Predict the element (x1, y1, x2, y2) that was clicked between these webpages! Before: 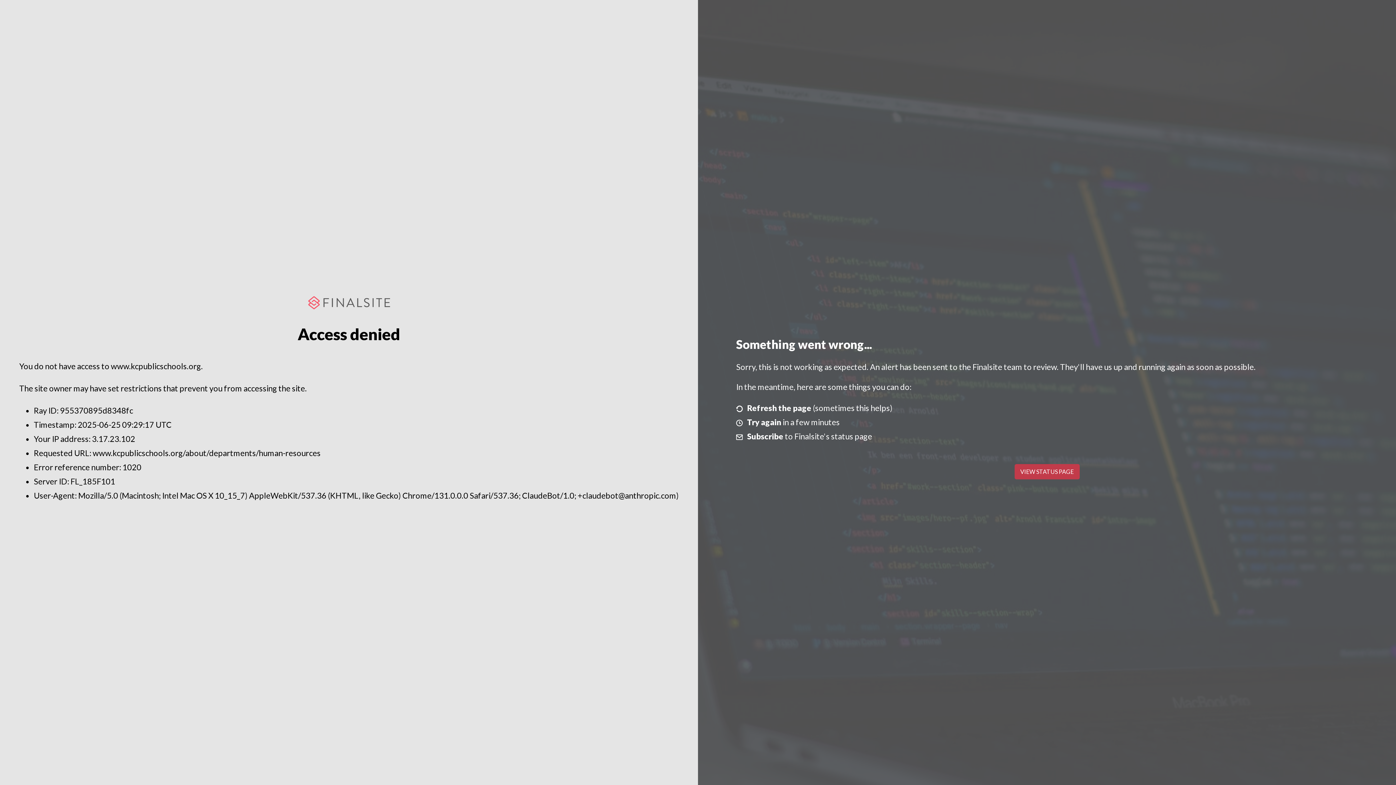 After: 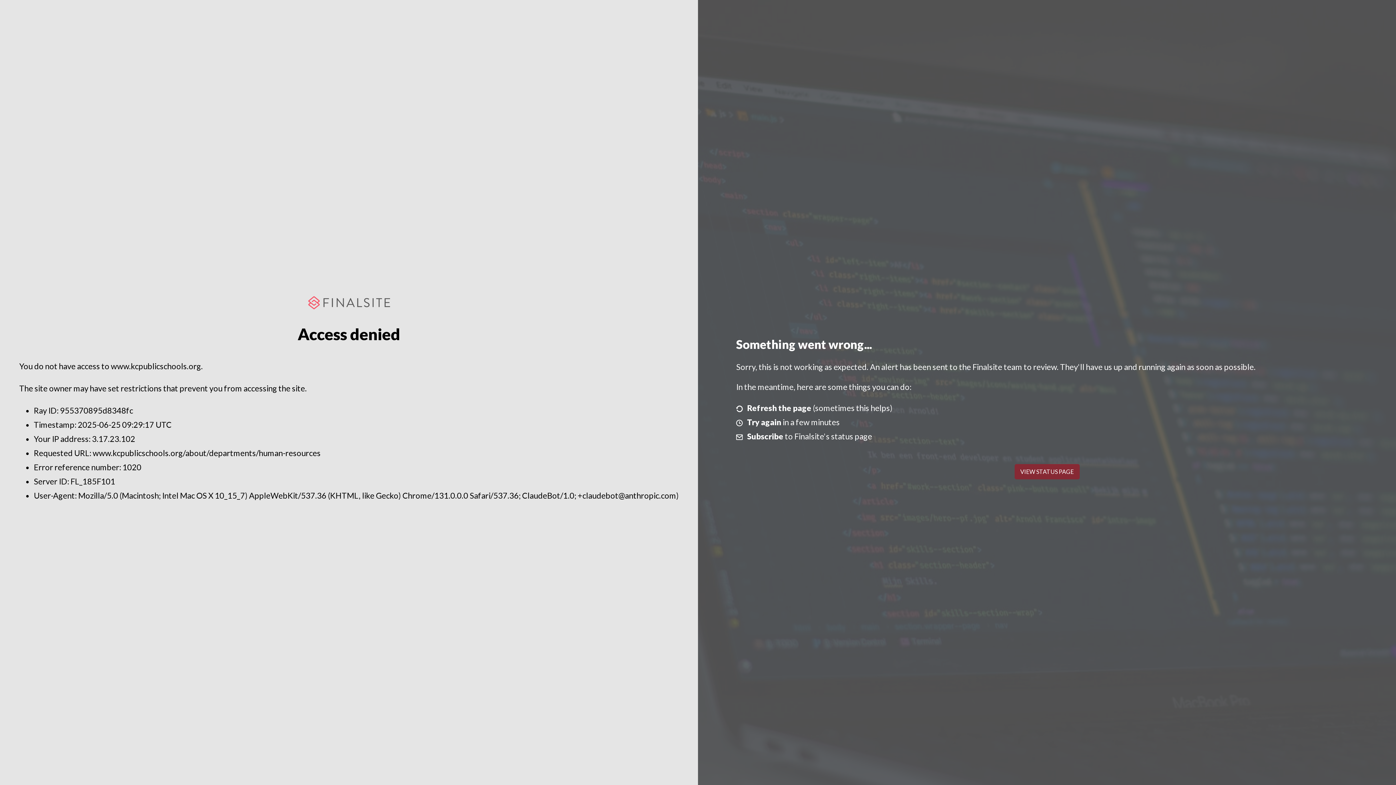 Action: label: VIEW STATUS PAGE bbox: (1014, 464, 1079, 479)